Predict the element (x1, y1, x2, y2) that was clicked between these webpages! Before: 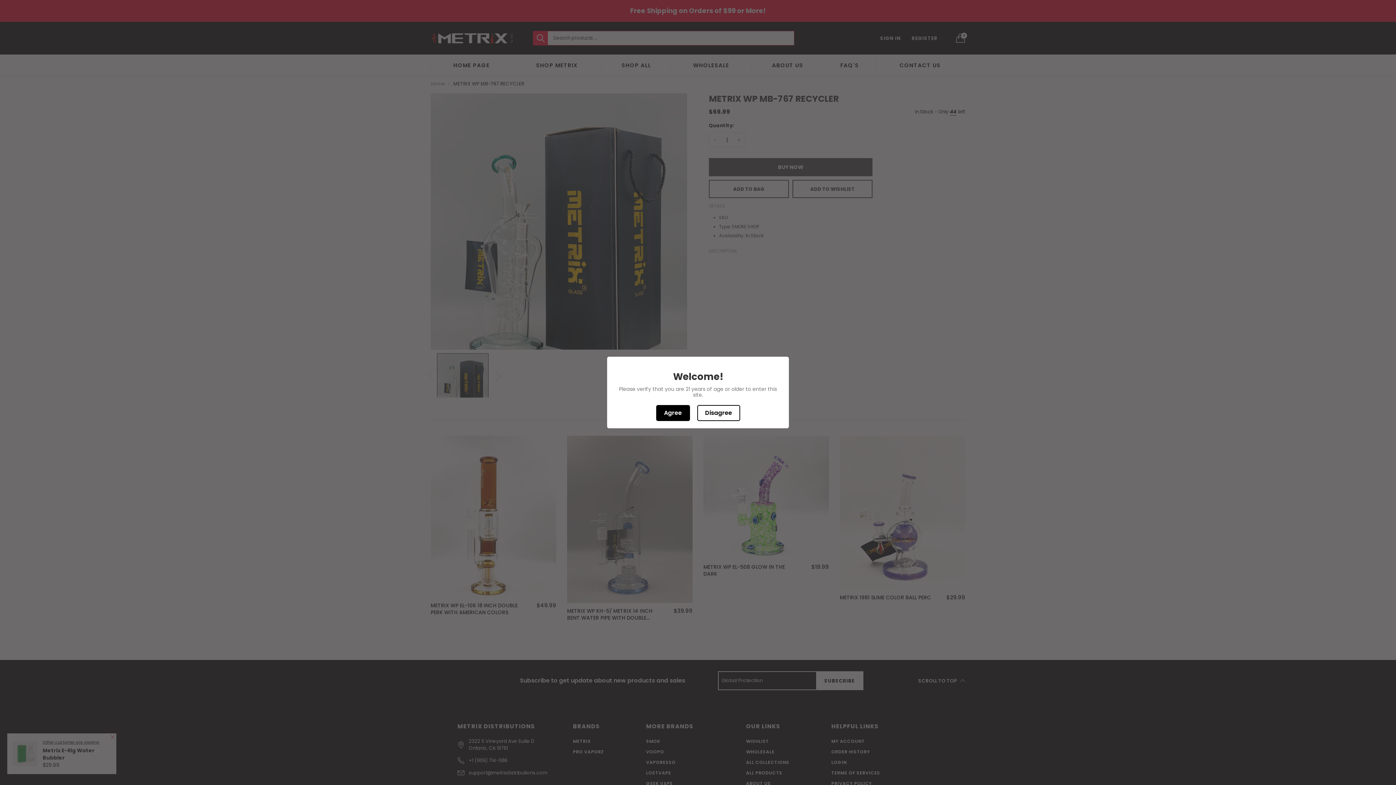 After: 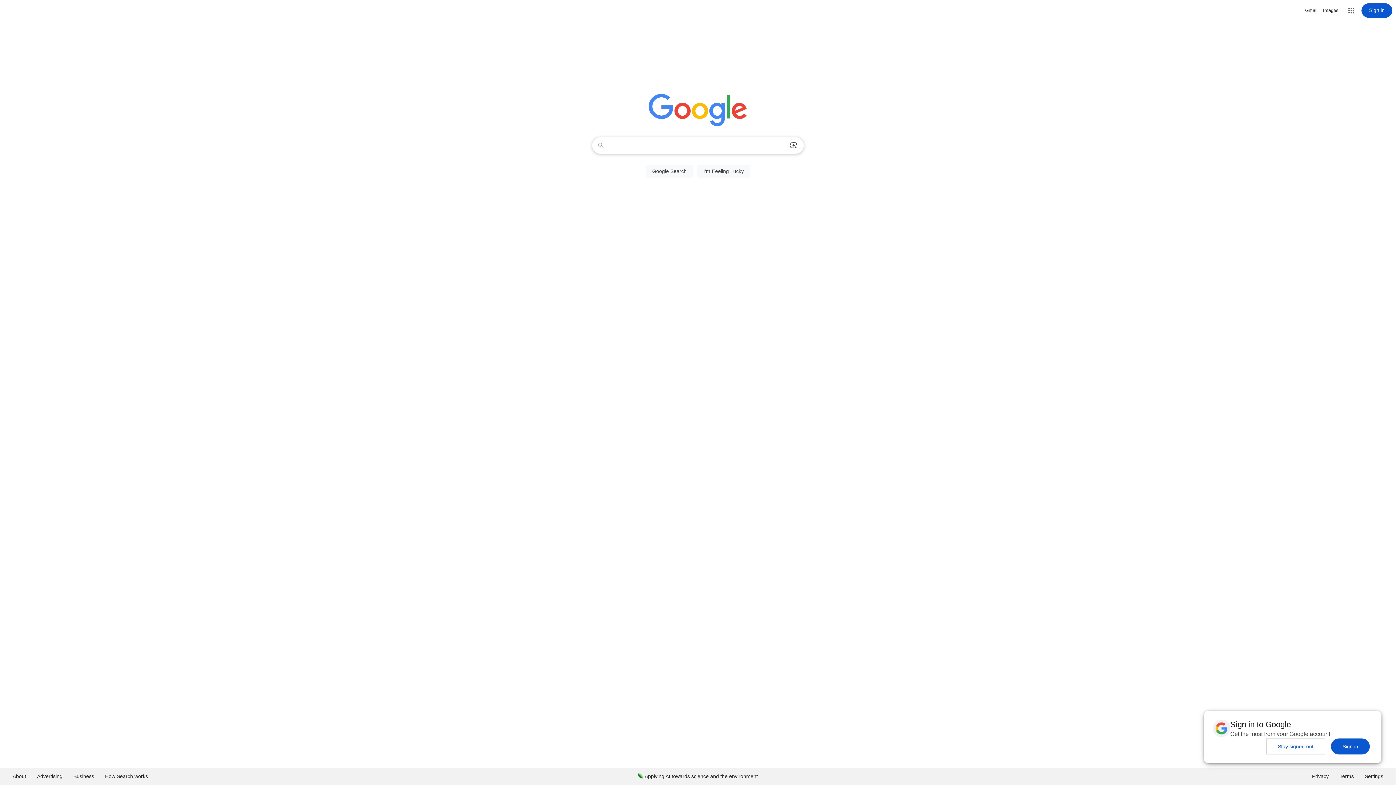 Action: label: Disagree bbox: (697, 405, 740, 421)